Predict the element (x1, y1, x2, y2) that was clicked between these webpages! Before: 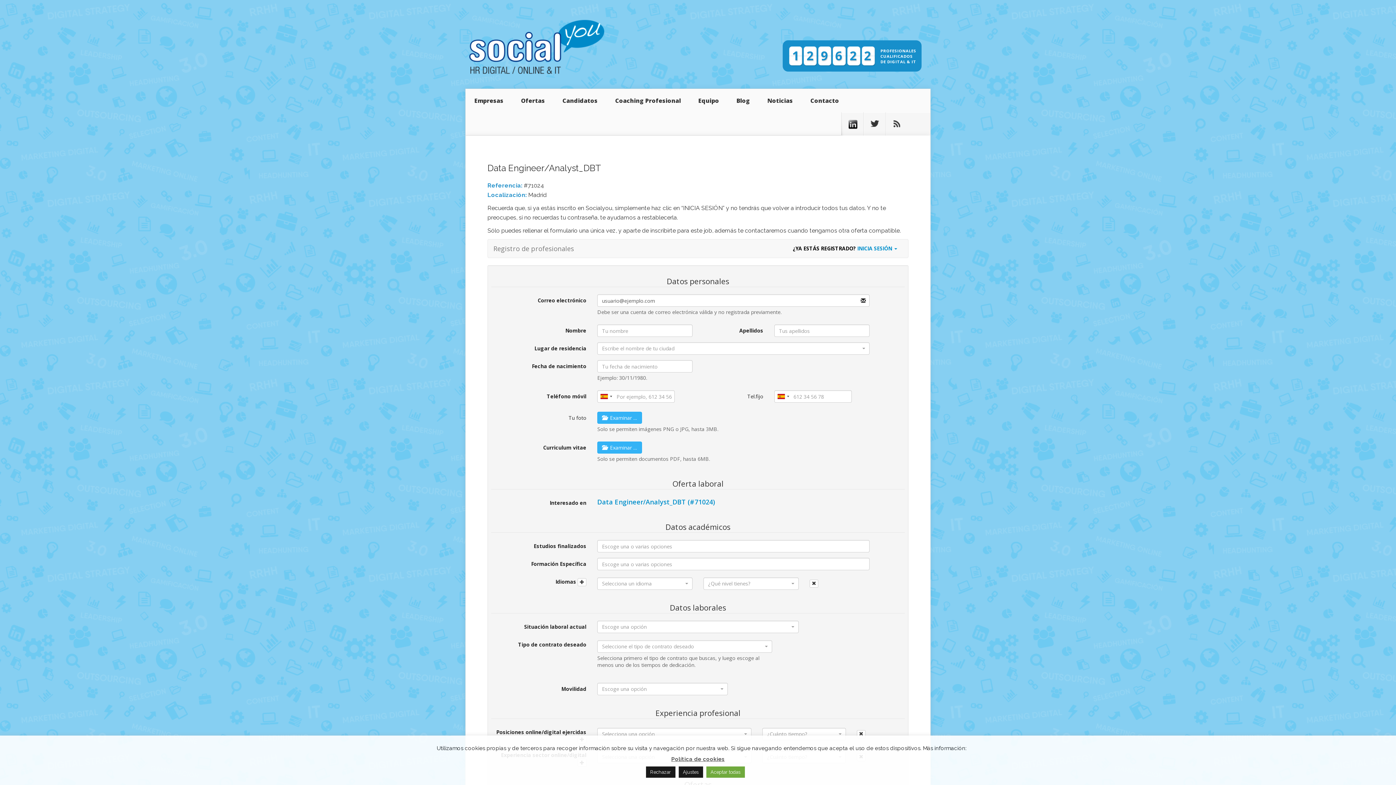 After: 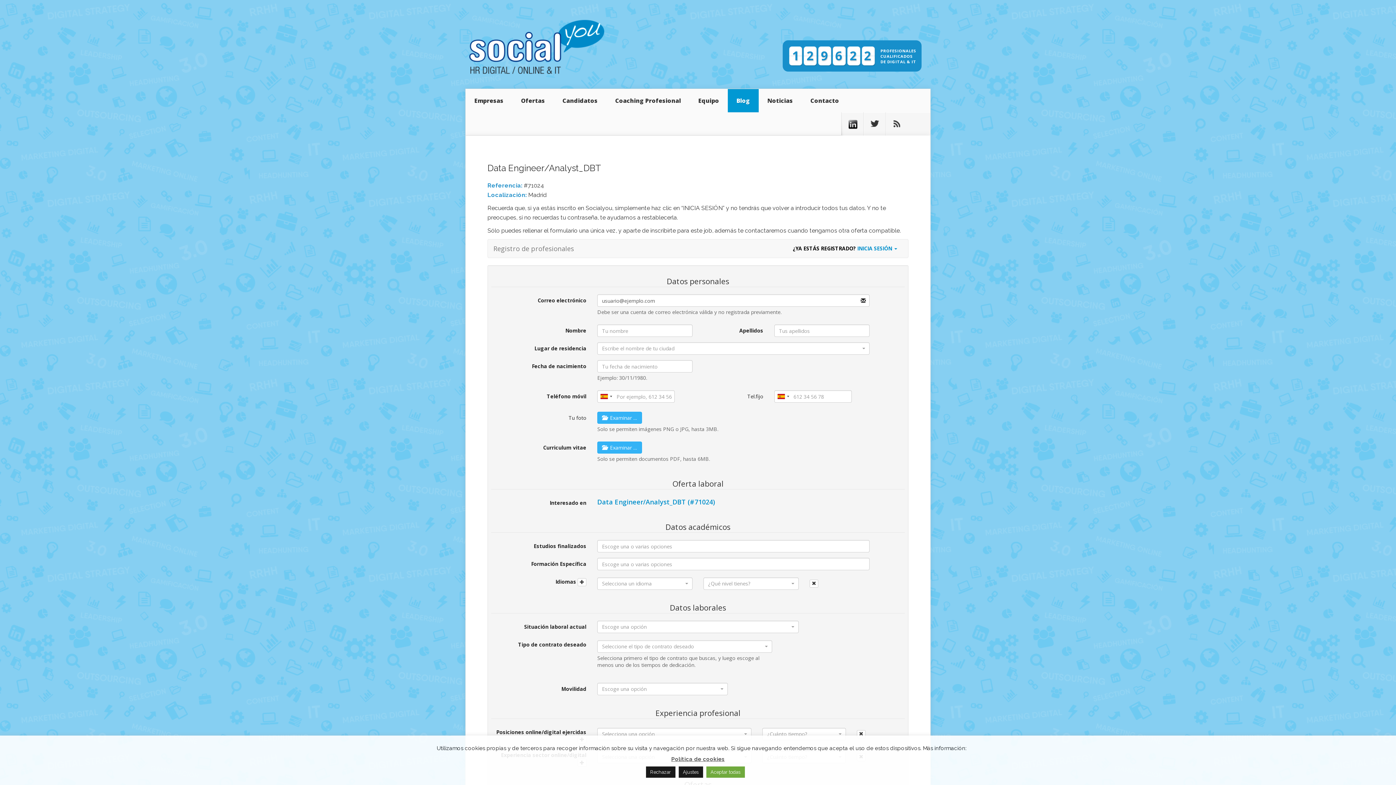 Action: label: Blog bbox: (728, 89, 758, 112)